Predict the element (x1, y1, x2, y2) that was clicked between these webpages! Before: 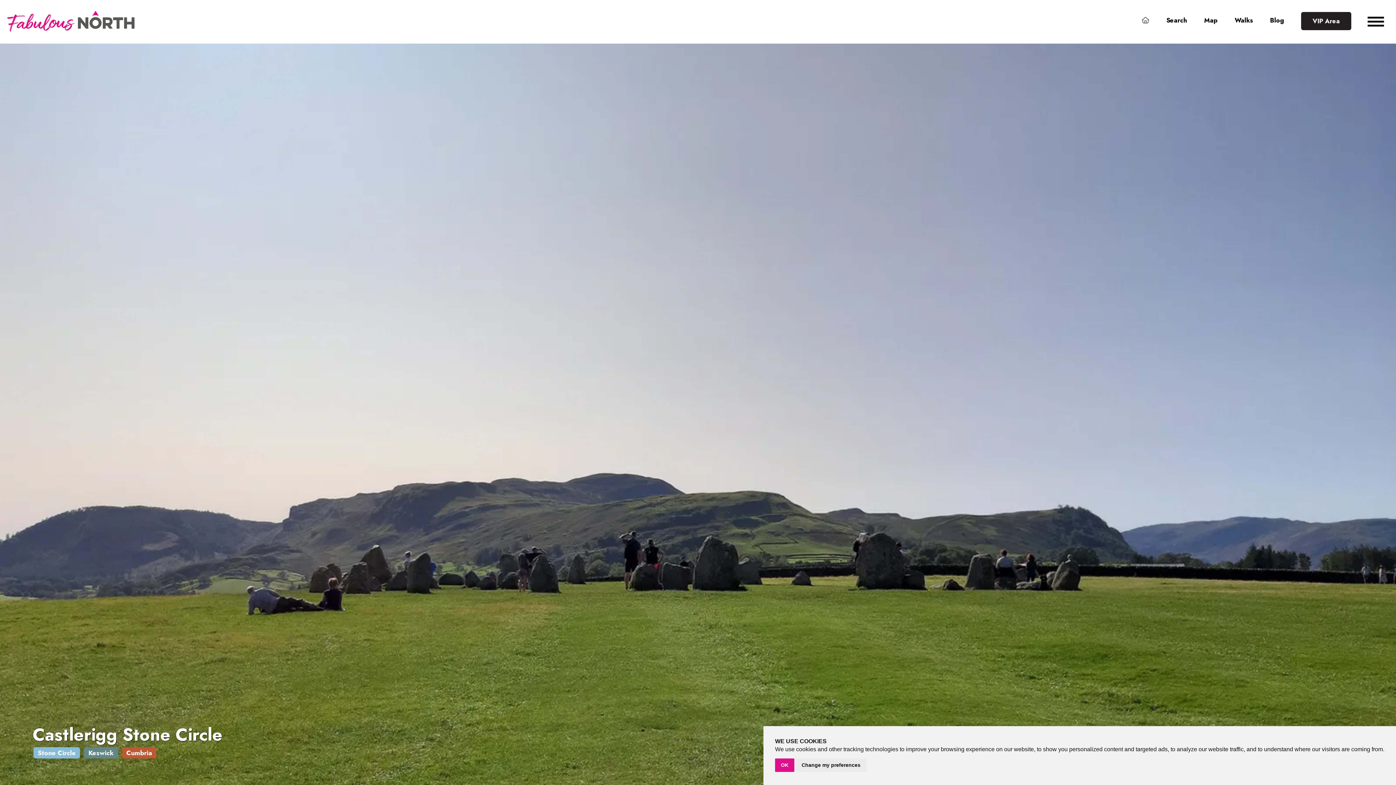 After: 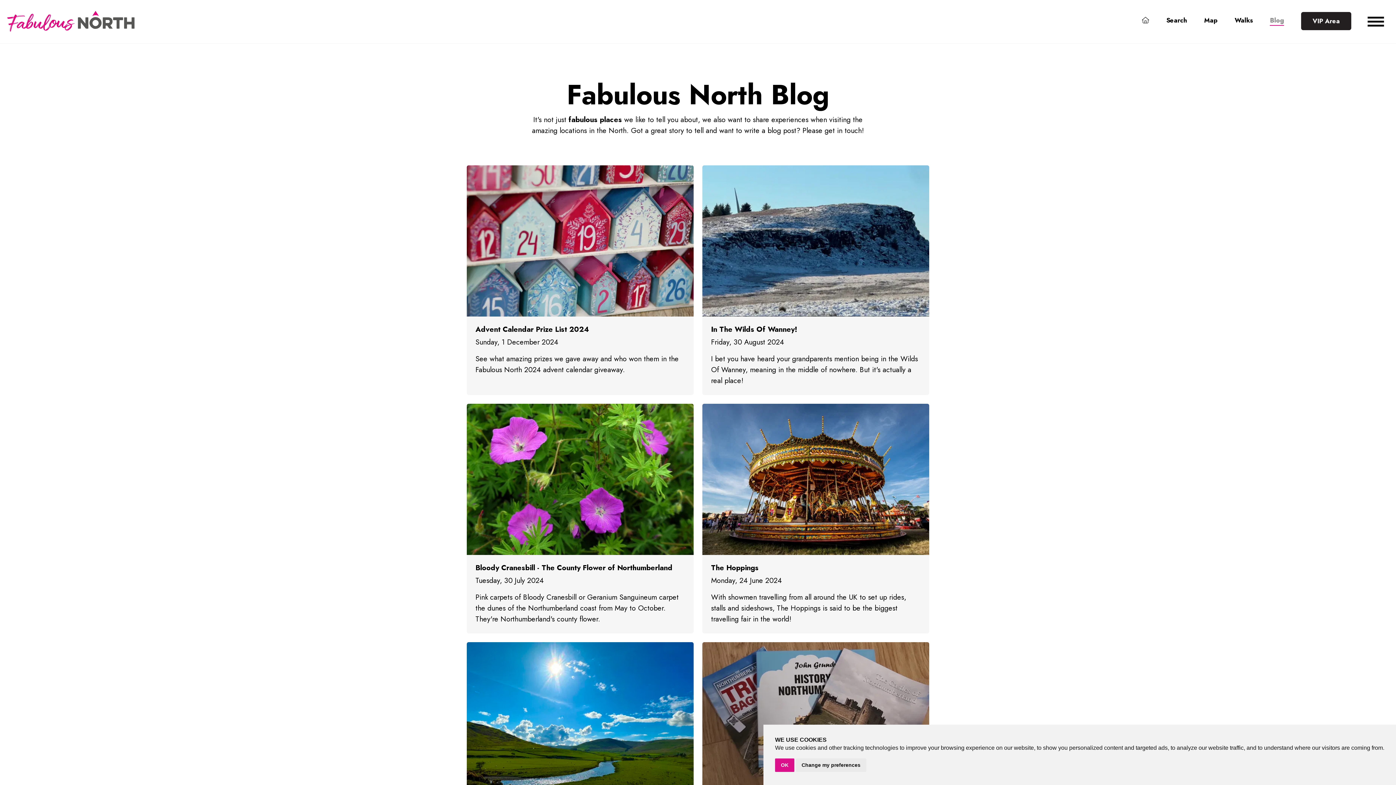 Action: label: Blog bbox: (1270, 15, 1284, 25)